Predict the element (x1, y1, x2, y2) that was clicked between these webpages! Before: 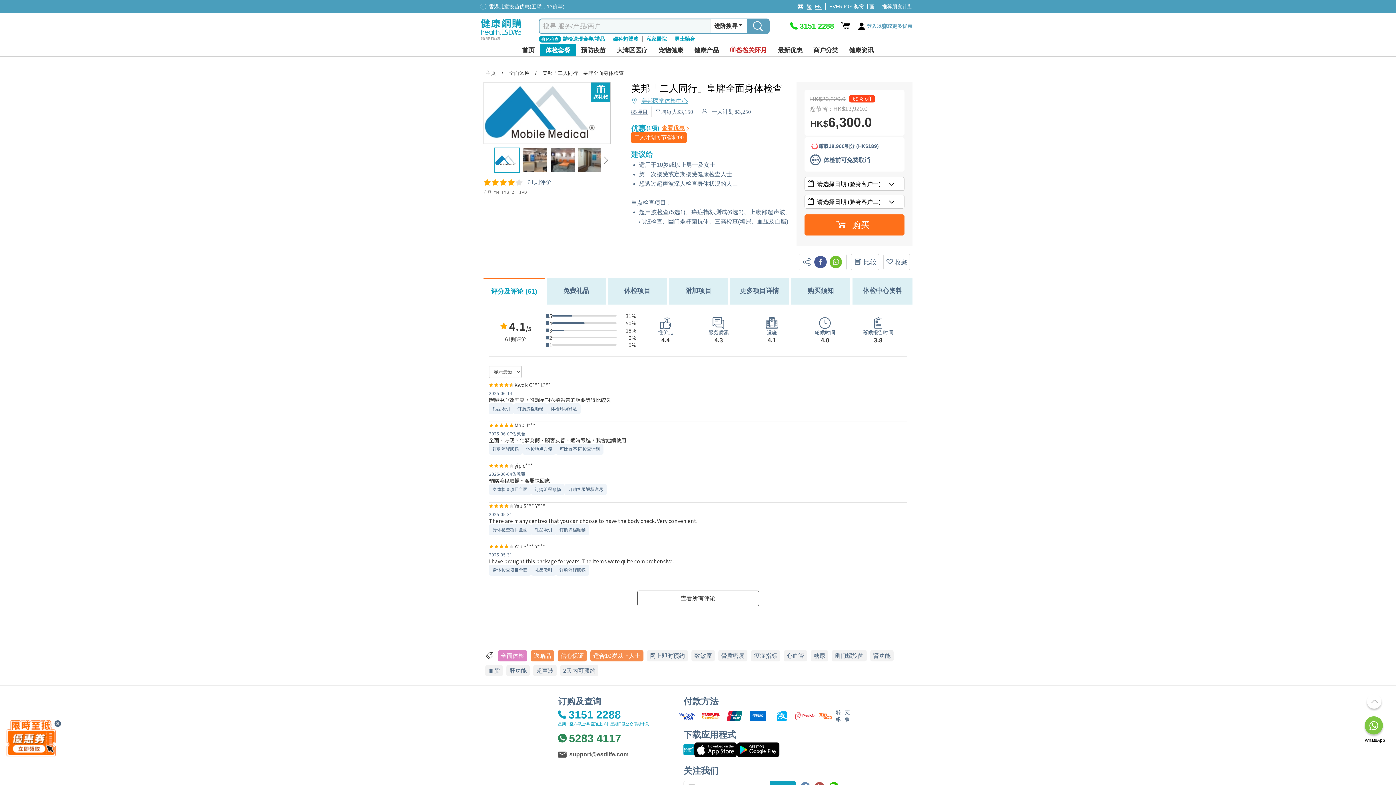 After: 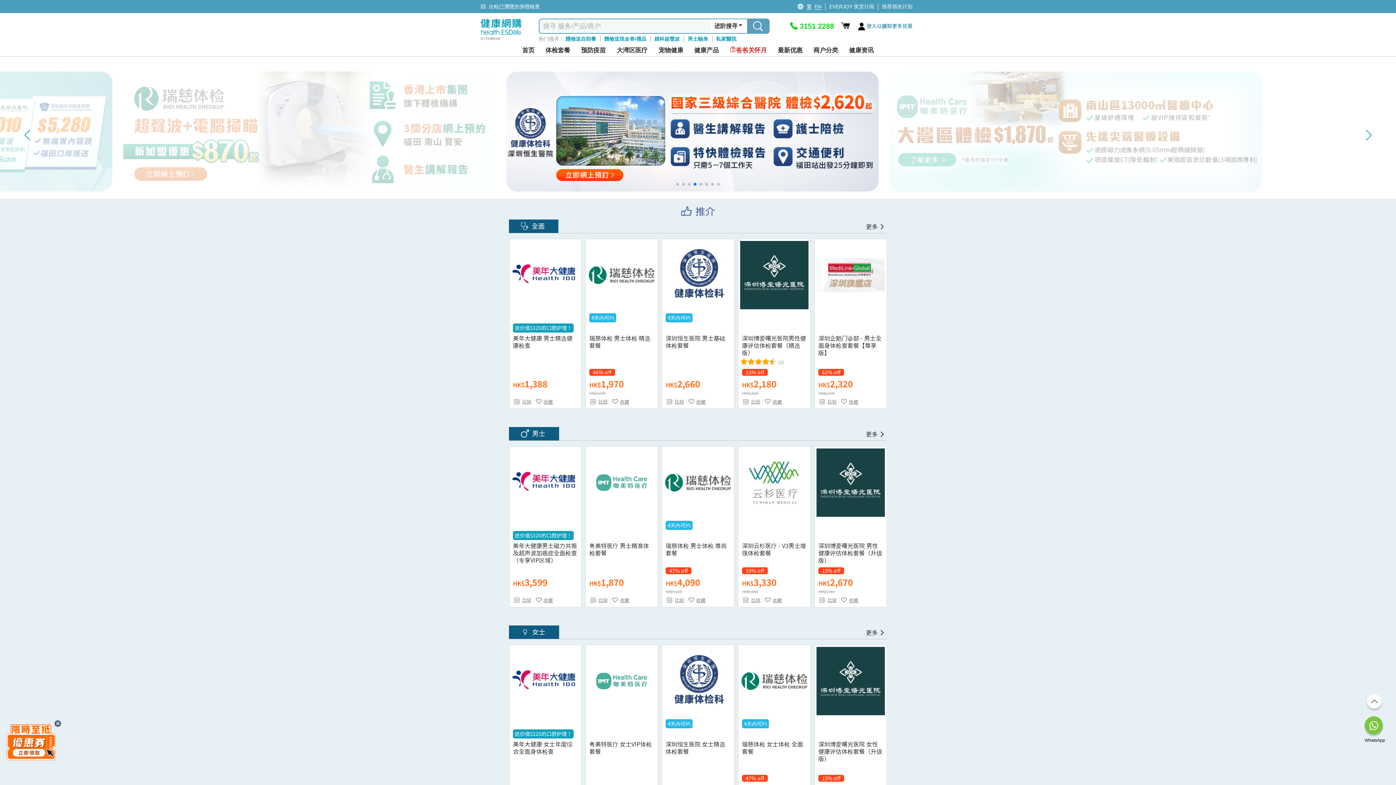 Action: label: 大湾区医疗 bbox: (616, 46, 647, 54)